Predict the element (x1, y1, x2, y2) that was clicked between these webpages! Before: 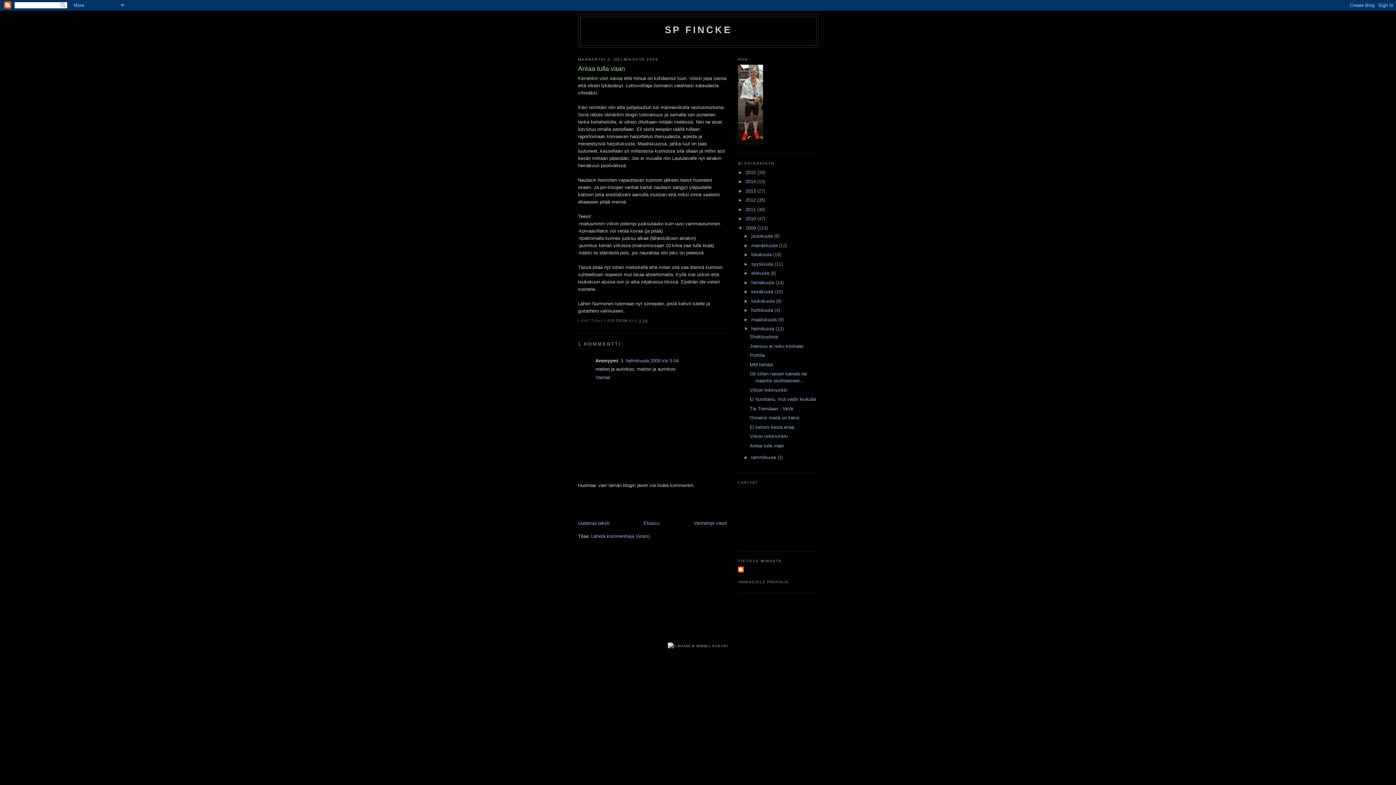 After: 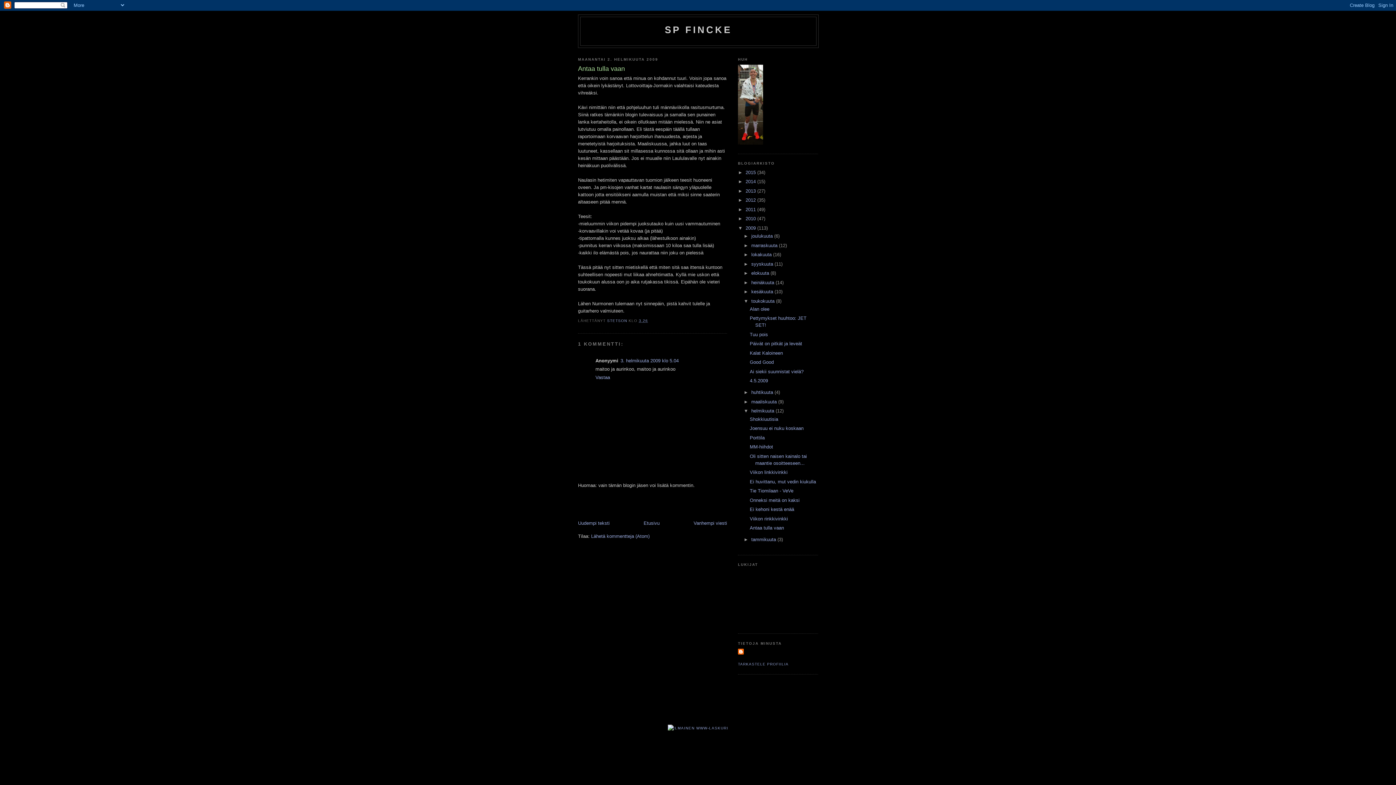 Action: bbox: (743, 298, 751, 303) label: ►  